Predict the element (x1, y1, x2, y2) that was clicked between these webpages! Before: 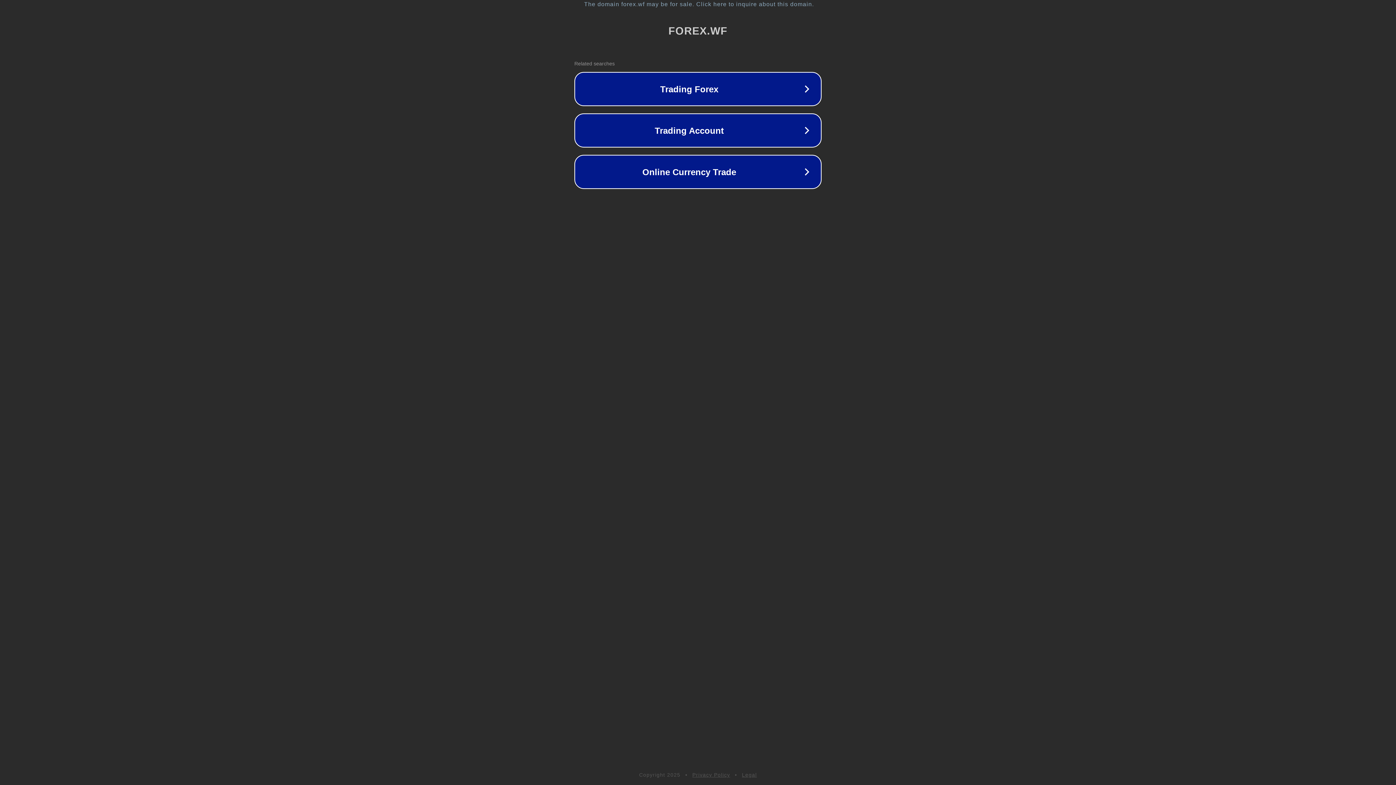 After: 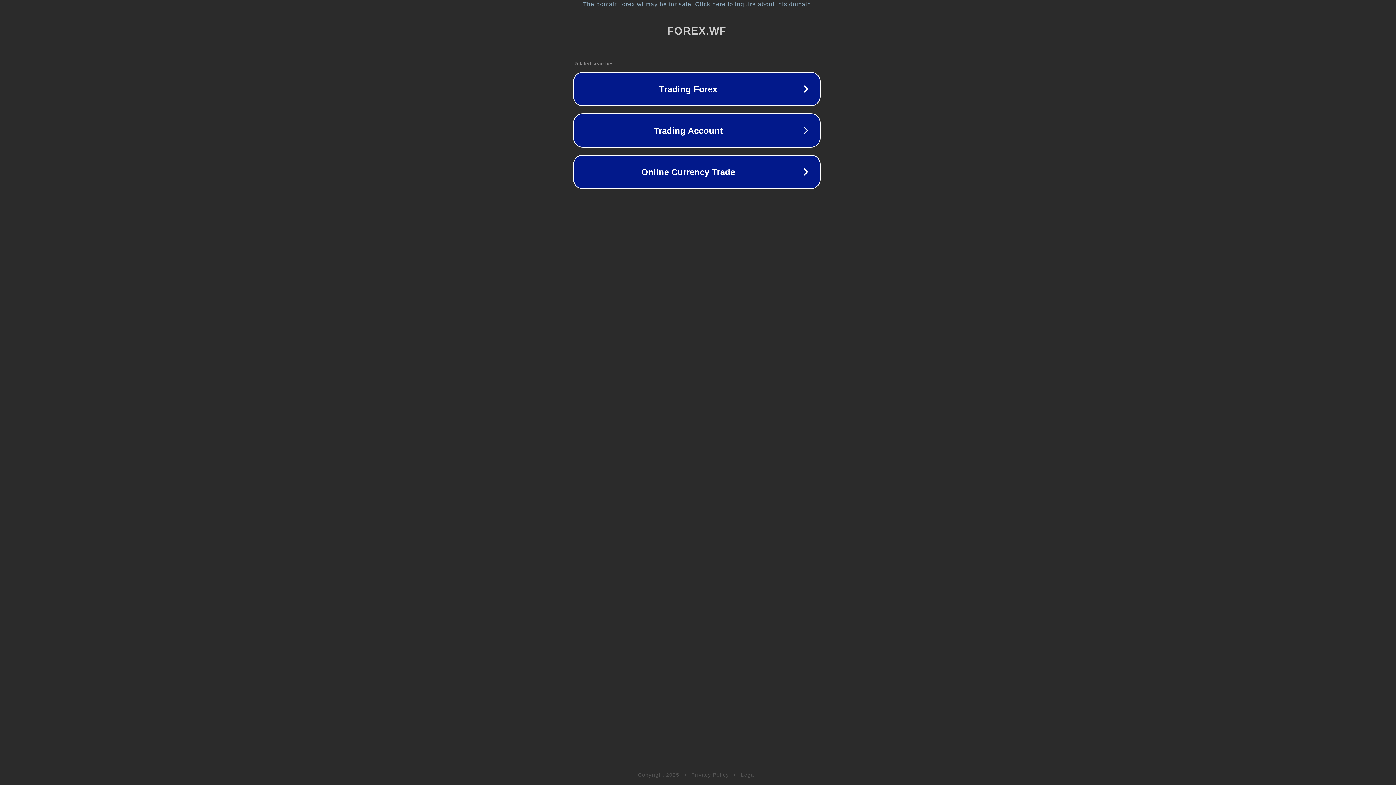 Action: label: The domain forex.wf may be for sale. Click here to inquire about this domain. bbox: (1, 1, 1397, 7)